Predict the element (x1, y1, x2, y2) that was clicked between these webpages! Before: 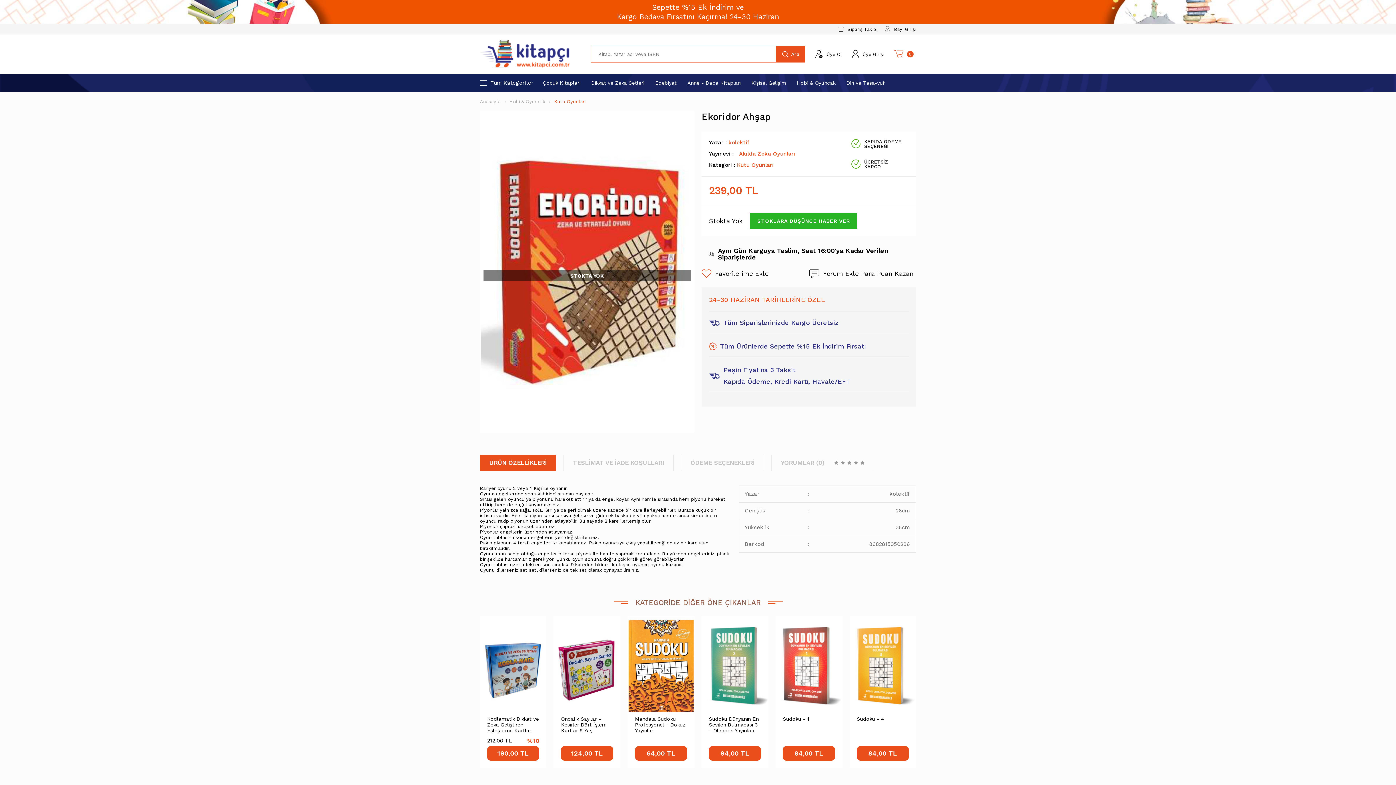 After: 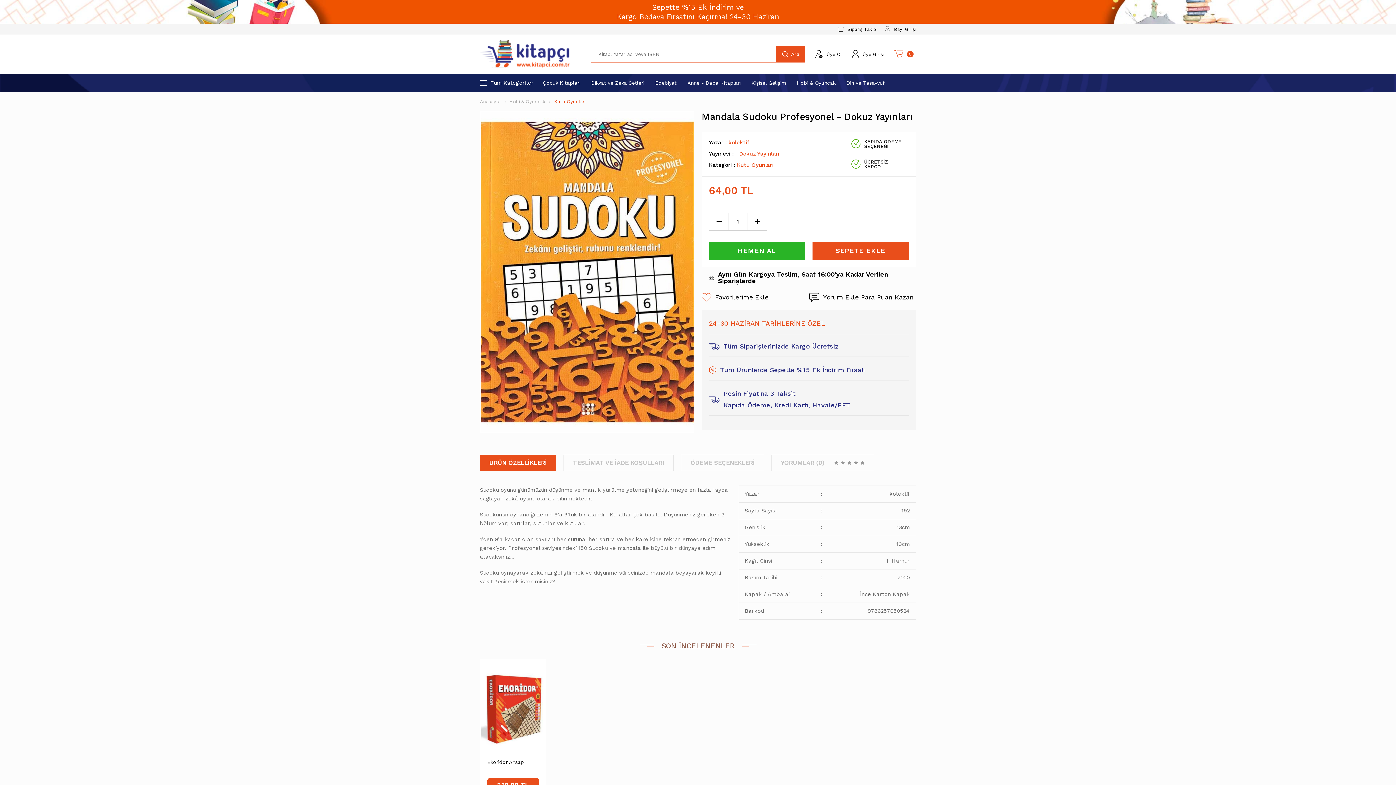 Action: bbox: (635, 716, 687, 733) label: Mandala Sudoku Profesyonel - Dokuz Yayınları